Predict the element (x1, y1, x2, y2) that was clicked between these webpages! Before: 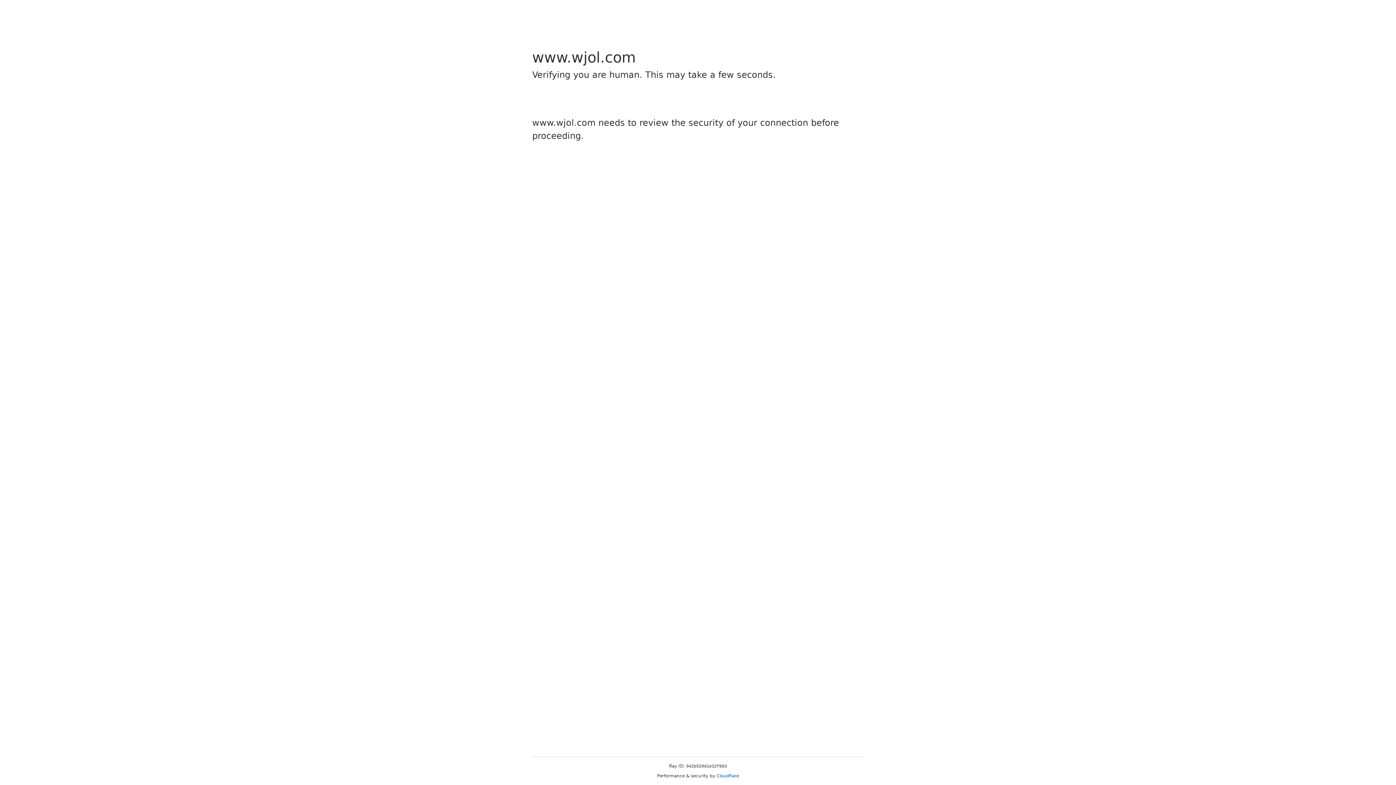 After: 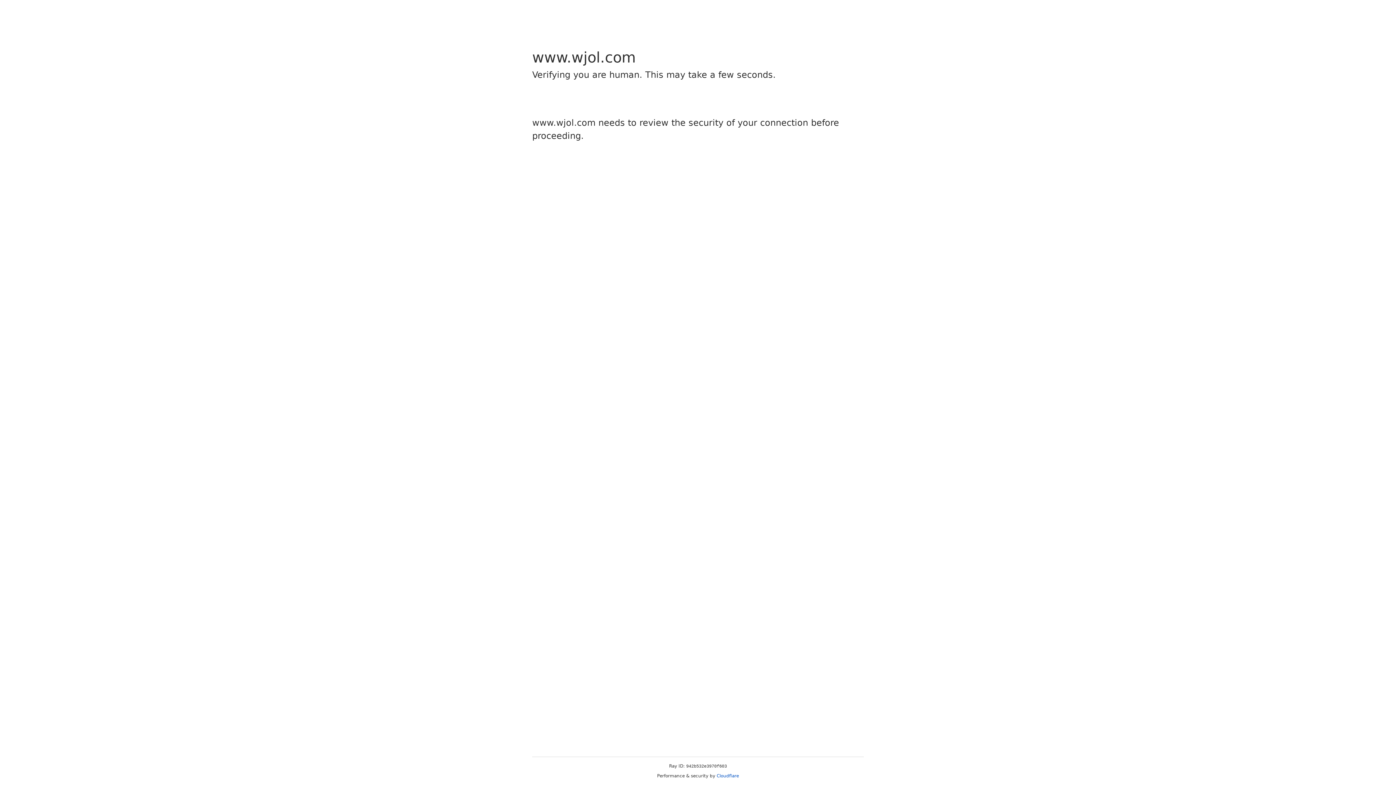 Action: label: Cloudflare bbox: (716, 773, 739, 778)